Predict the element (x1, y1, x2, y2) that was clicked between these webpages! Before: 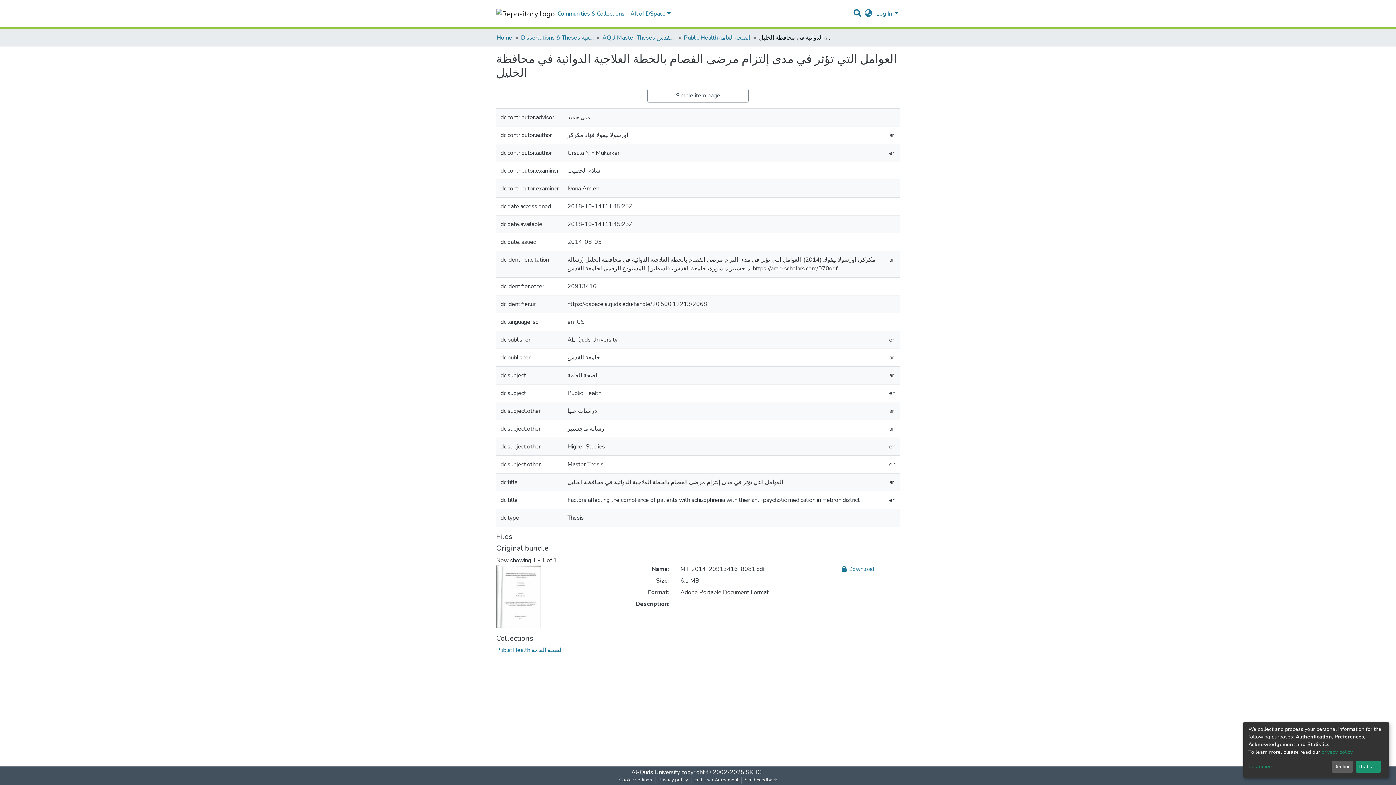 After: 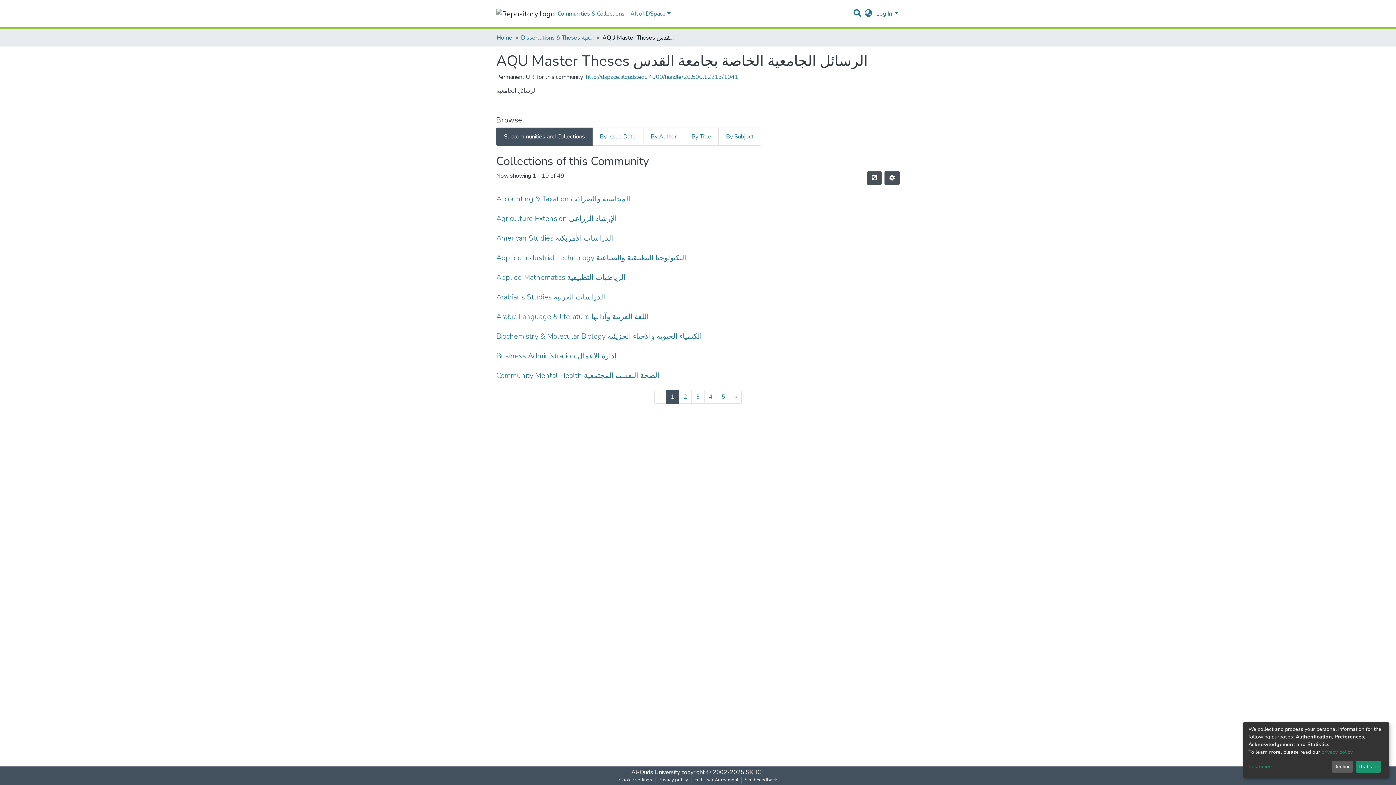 Action: label: AQU Master Theses الرسائل الجامعية الخاصة بجامعة القدس bbox: (602, 33, 675, 42)